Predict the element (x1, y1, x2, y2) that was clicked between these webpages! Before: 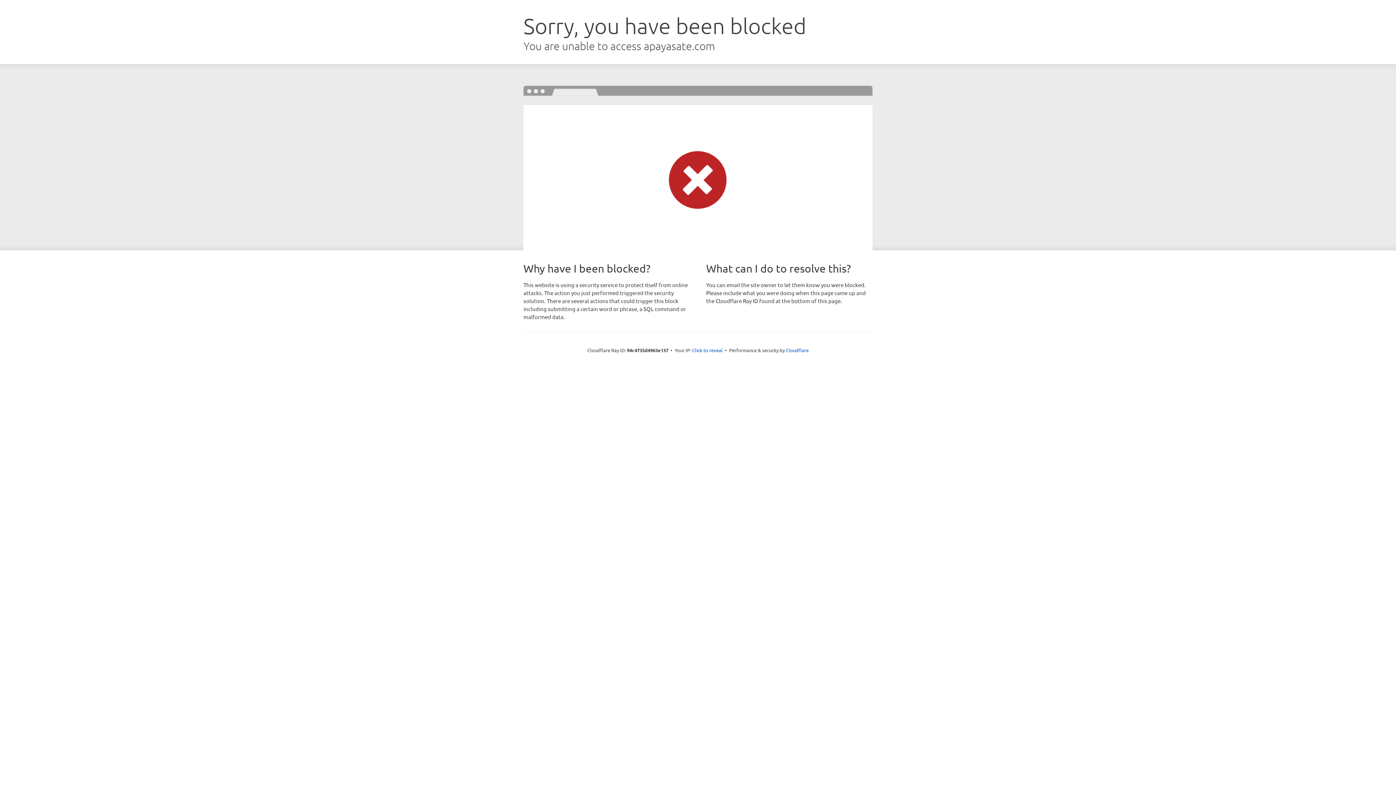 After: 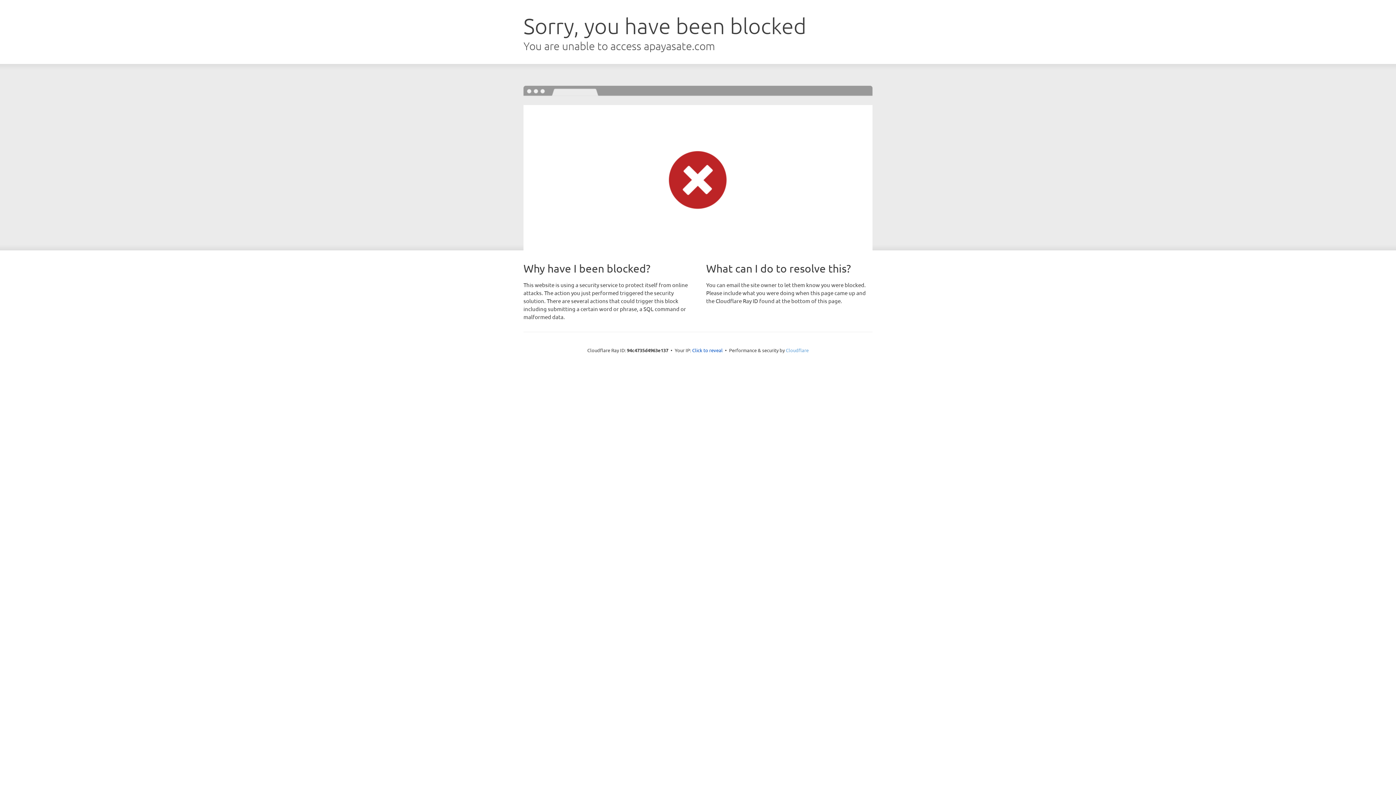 Action: label: Cloudflare bbox: (786, 347, 808, 353)